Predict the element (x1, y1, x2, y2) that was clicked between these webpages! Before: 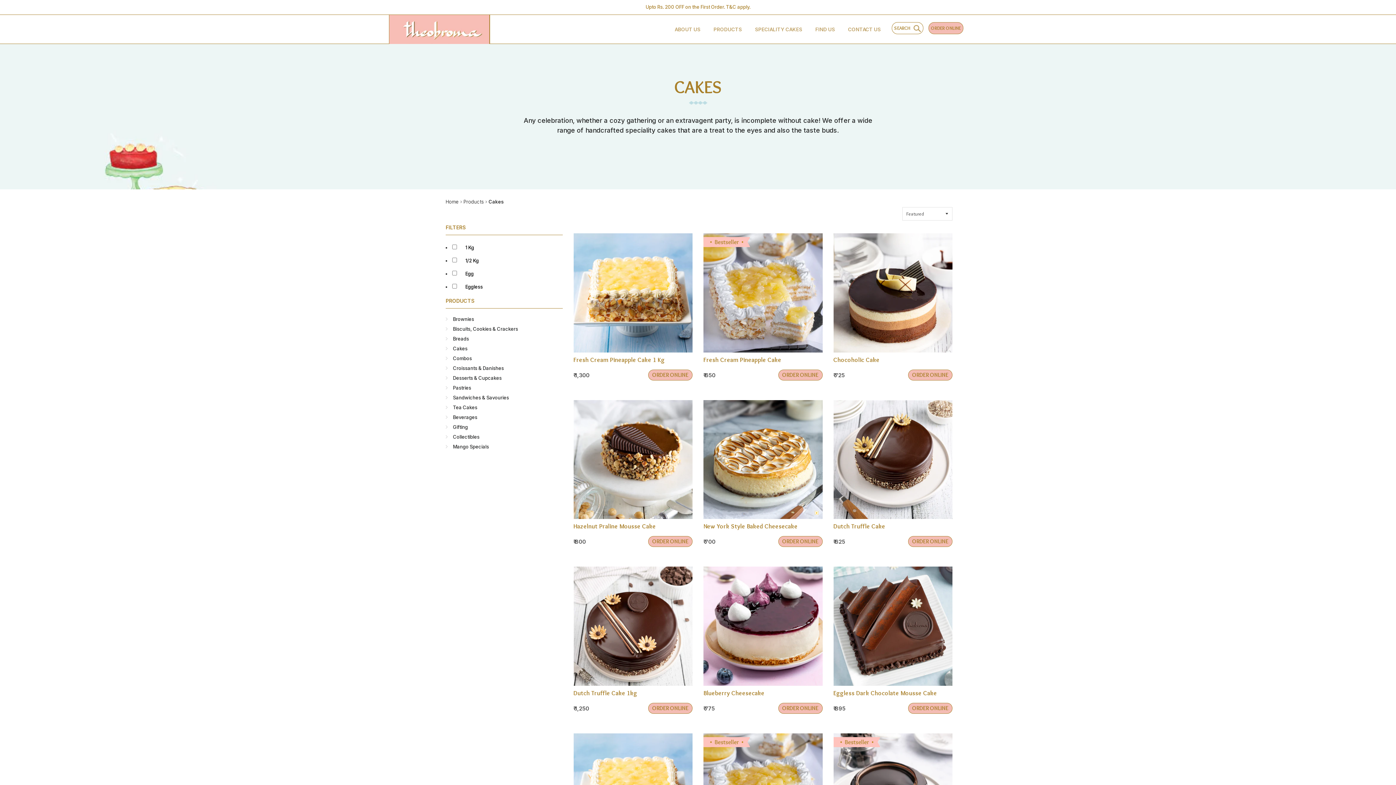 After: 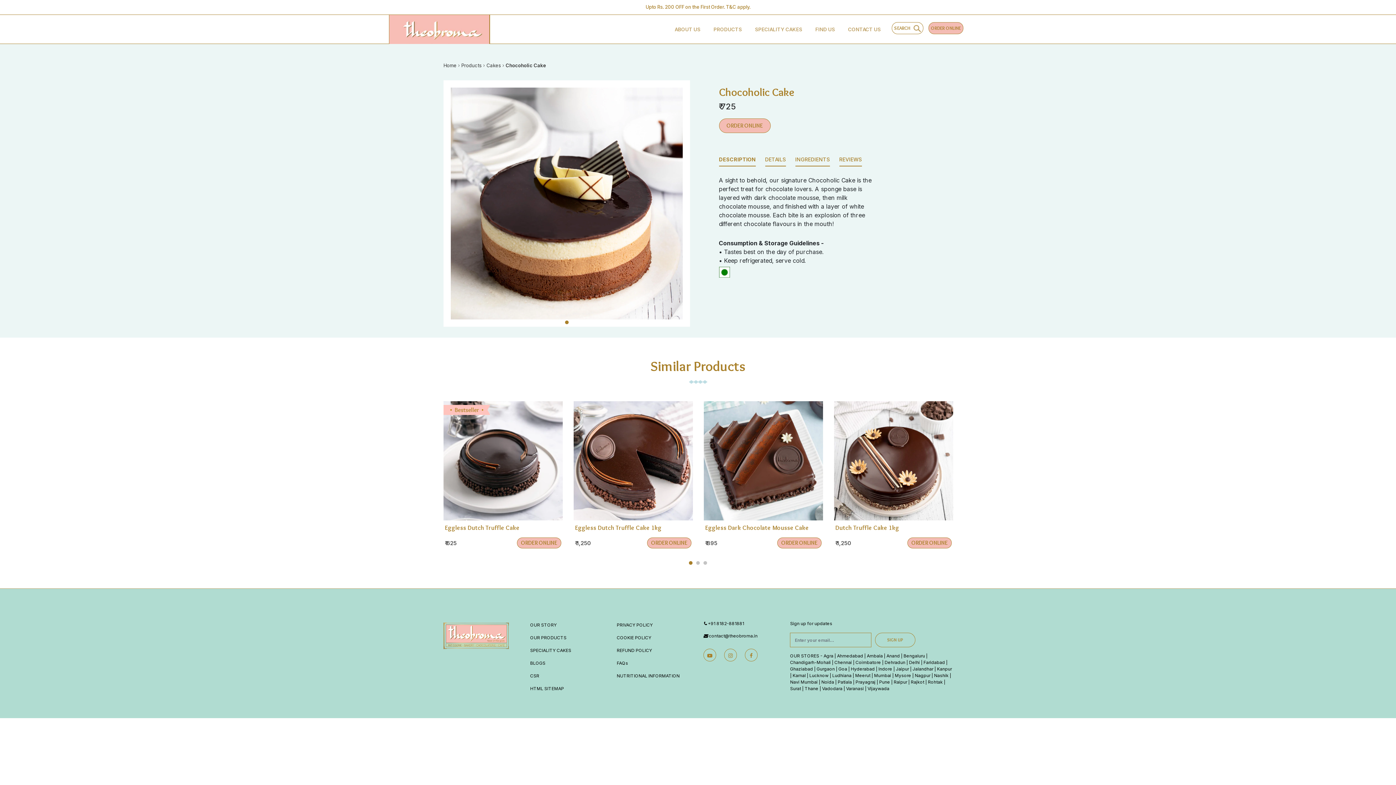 Action: bbox: (833, 356, 879, 363) label: Chocoholic Cake